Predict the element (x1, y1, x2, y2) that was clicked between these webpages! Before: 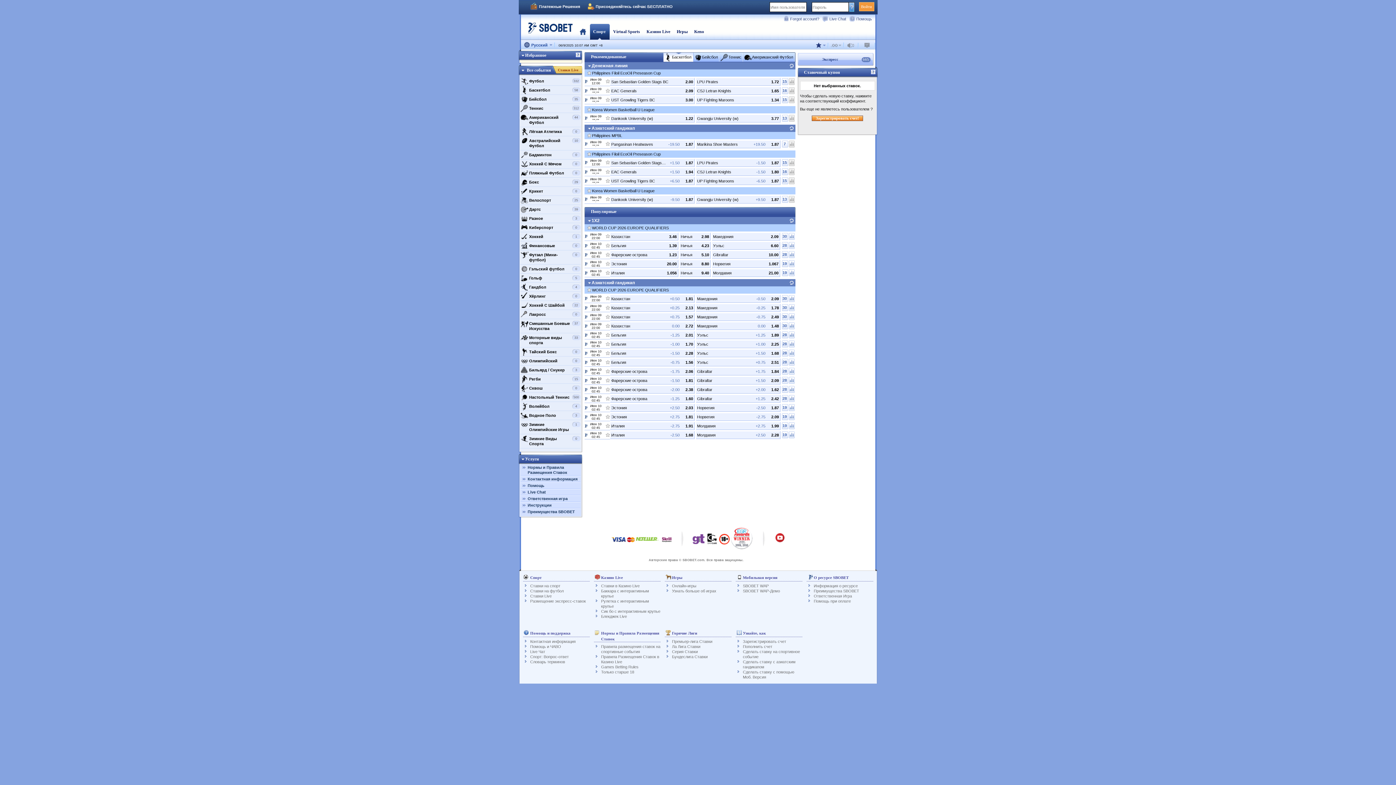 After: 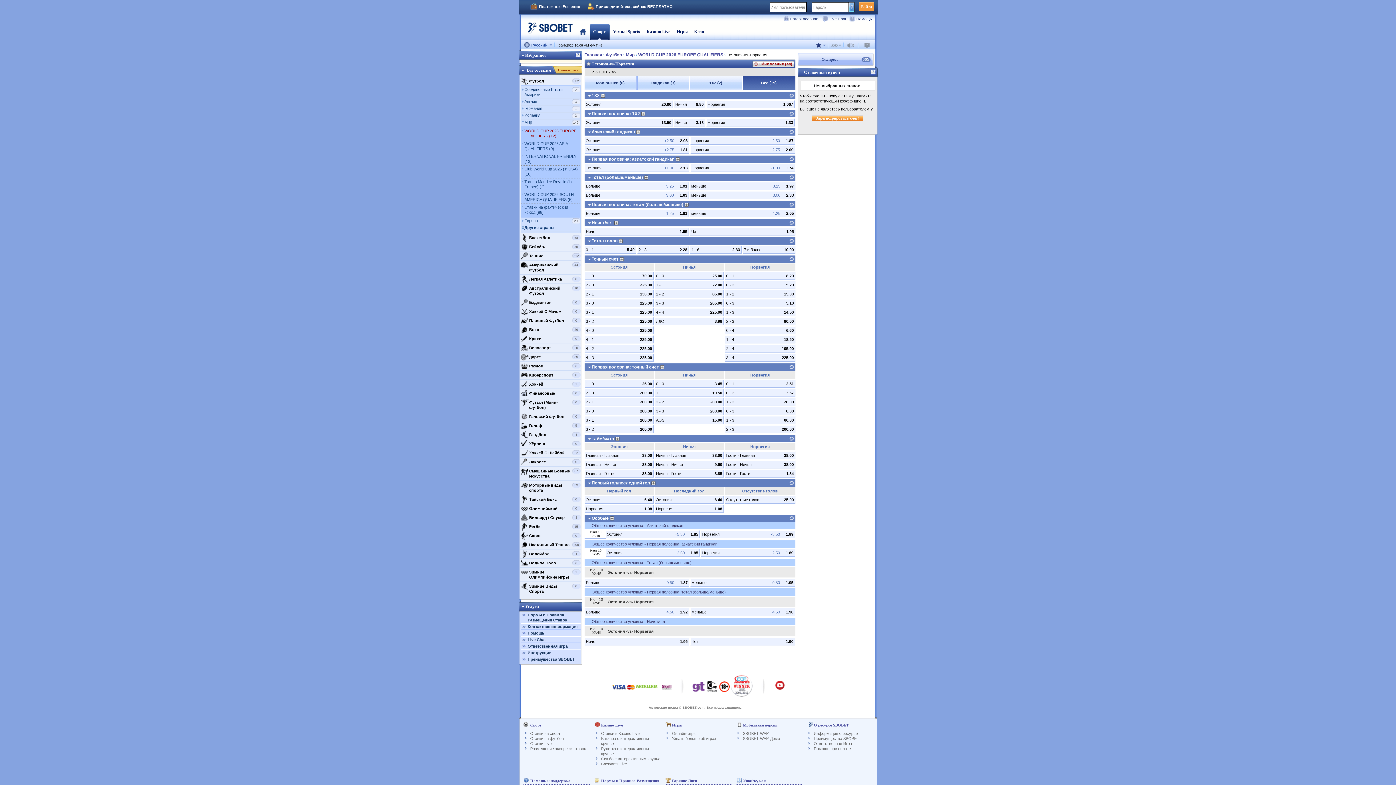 Action: label: 19 bbox: (782, 404, 788, 411)